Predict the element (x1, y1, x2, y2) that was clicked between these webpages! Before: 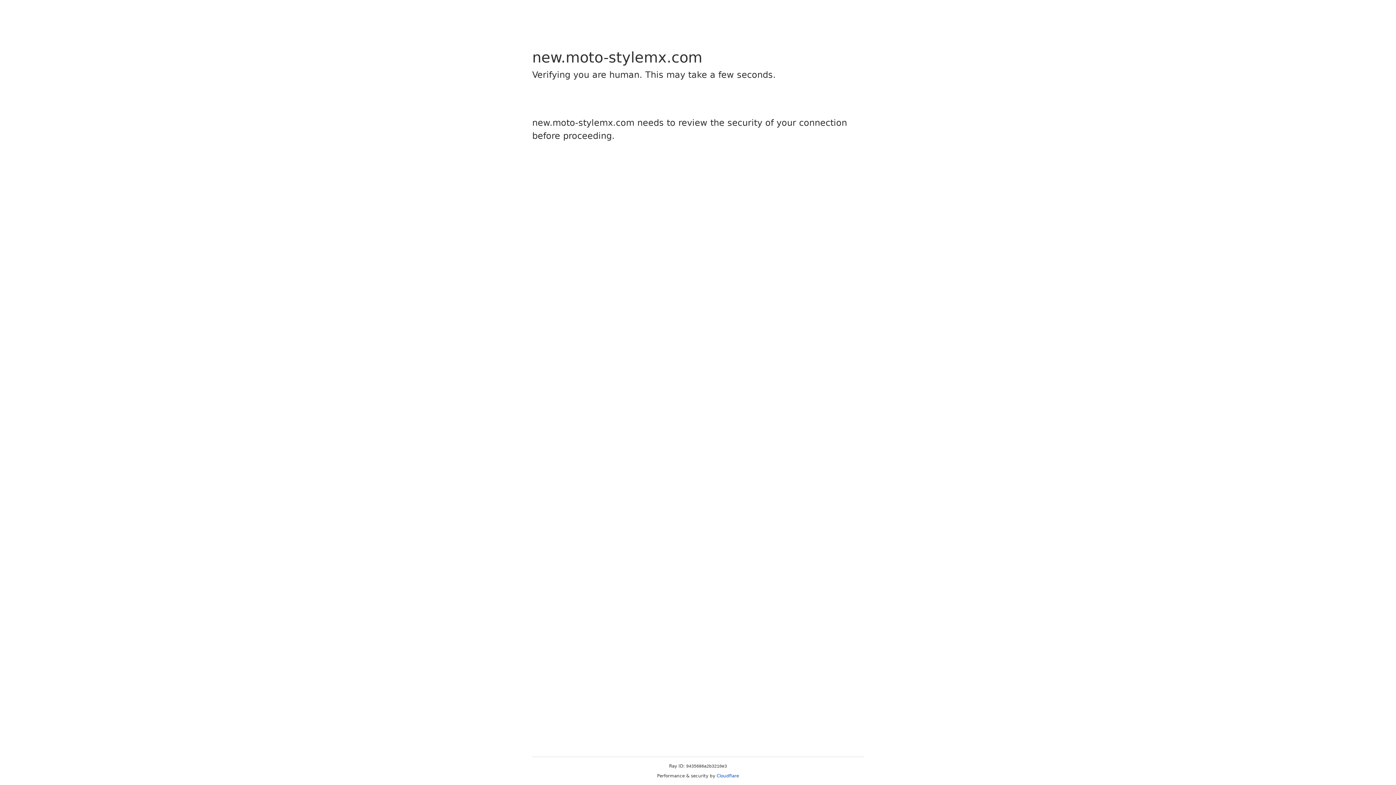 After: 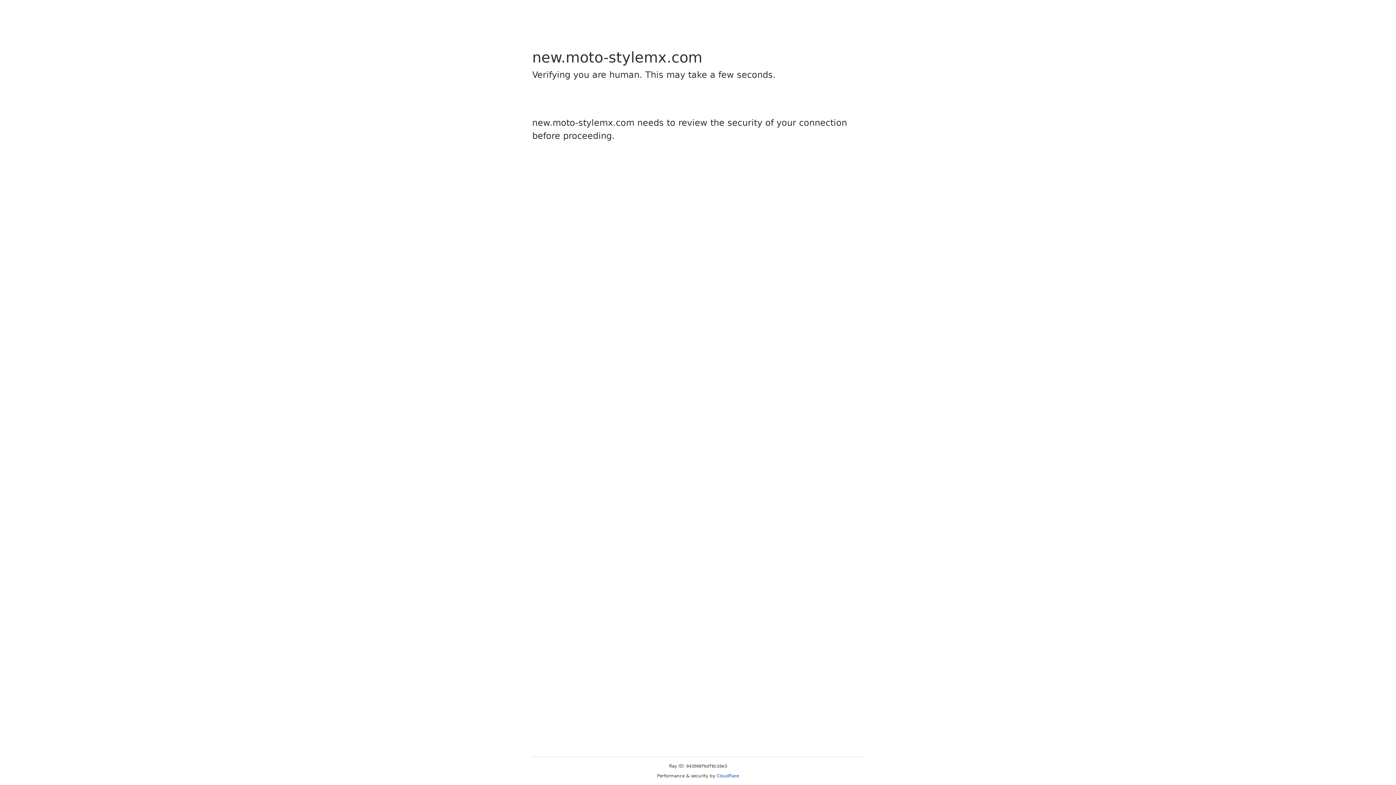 Action: bbox: (716, 773, 739, 778) label: Cloudflare